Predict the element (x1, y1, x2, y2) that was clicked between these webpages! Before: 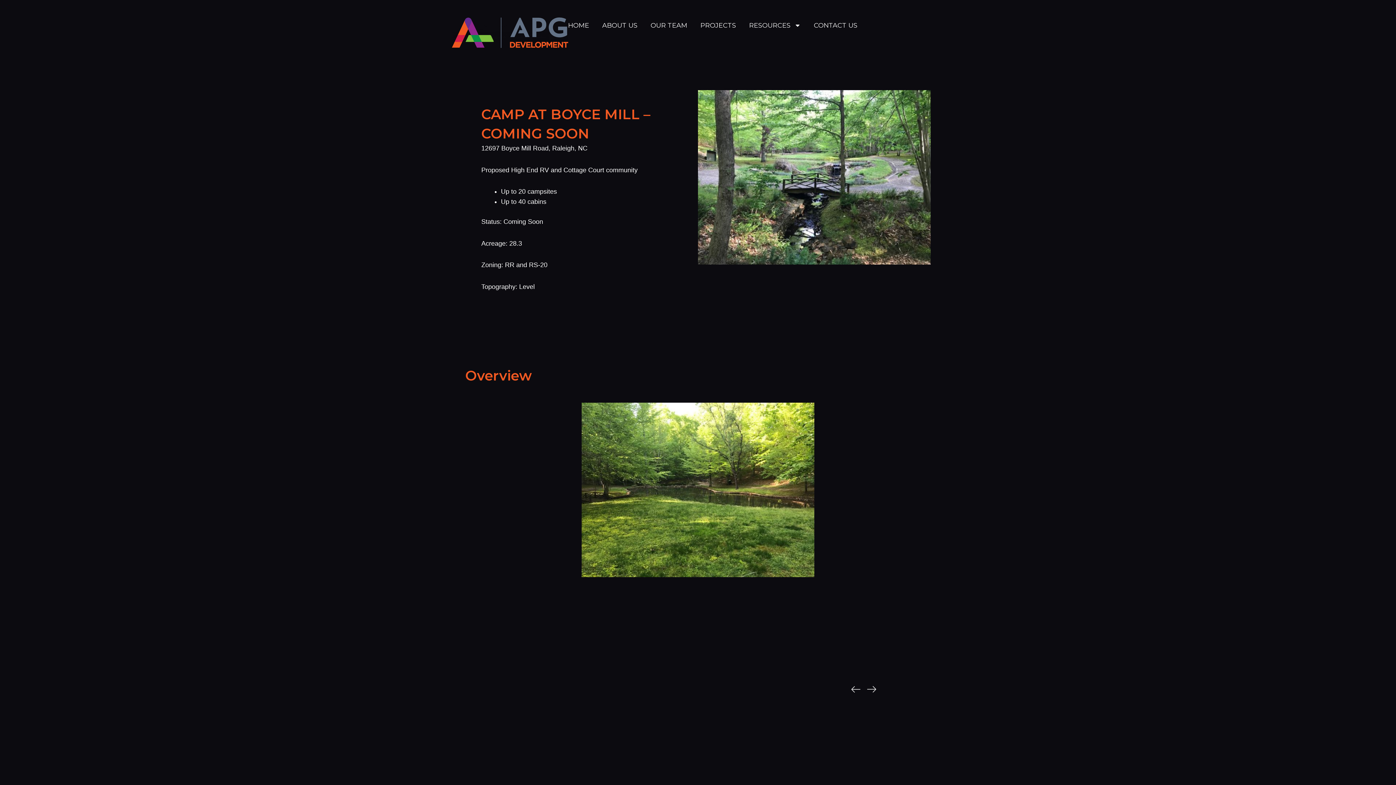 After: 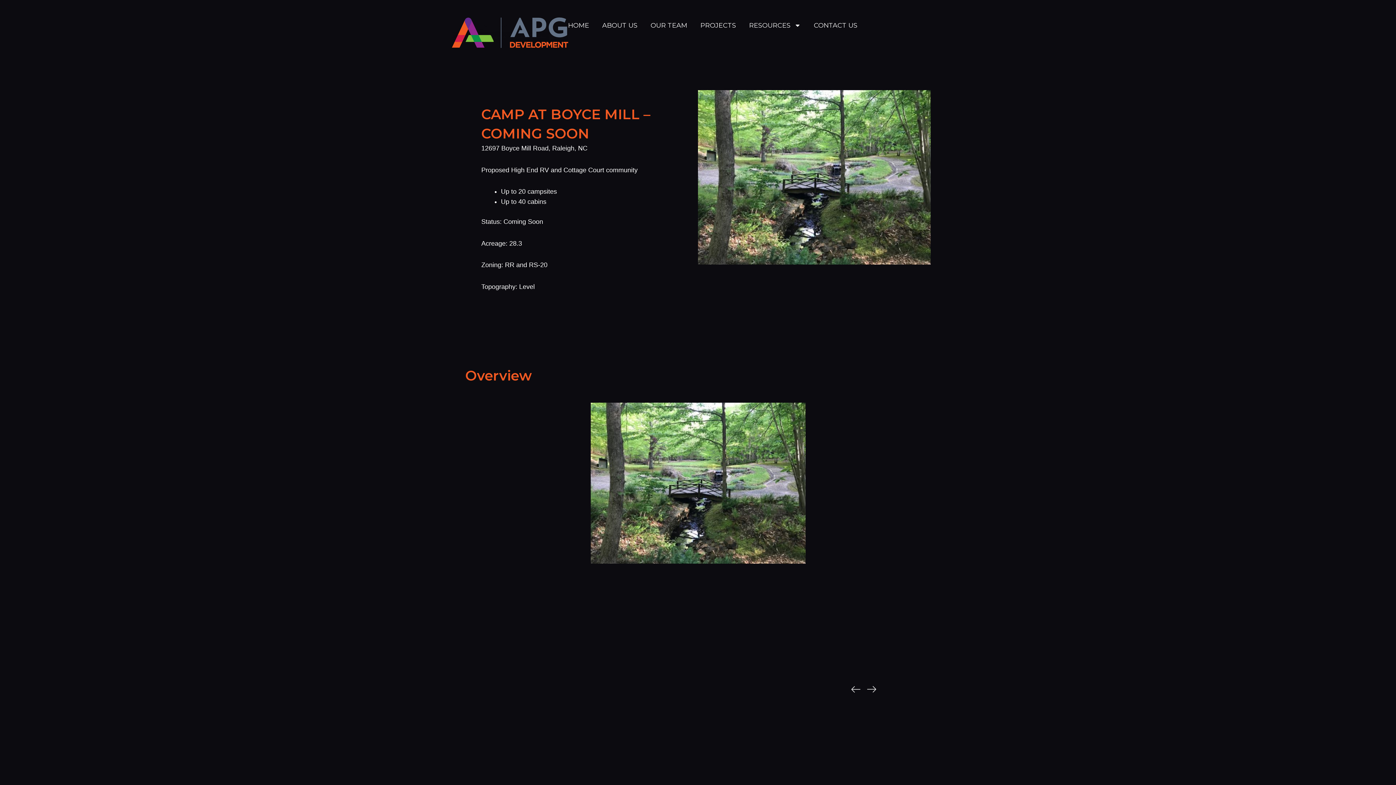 Action: bbox: (867, 685, 876, 694) label: Next slide